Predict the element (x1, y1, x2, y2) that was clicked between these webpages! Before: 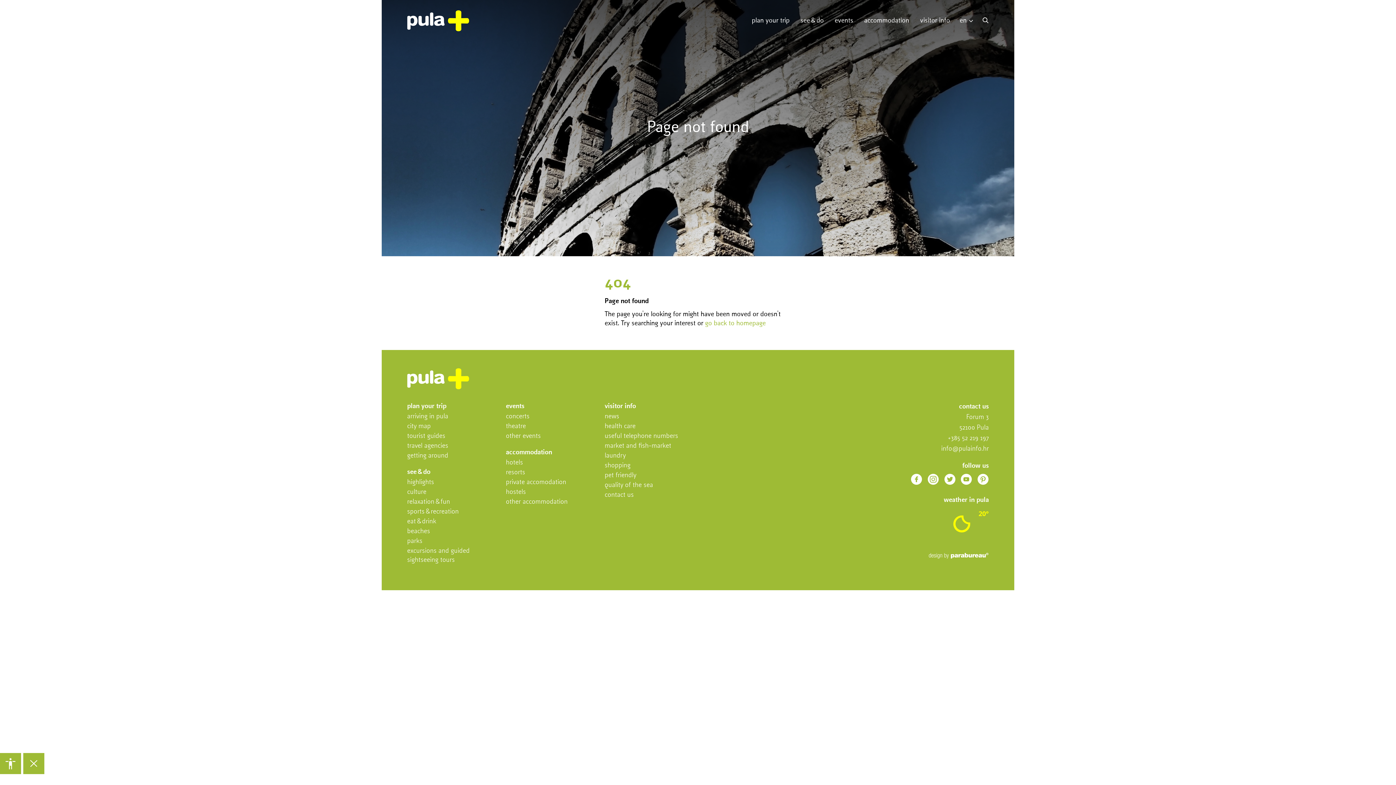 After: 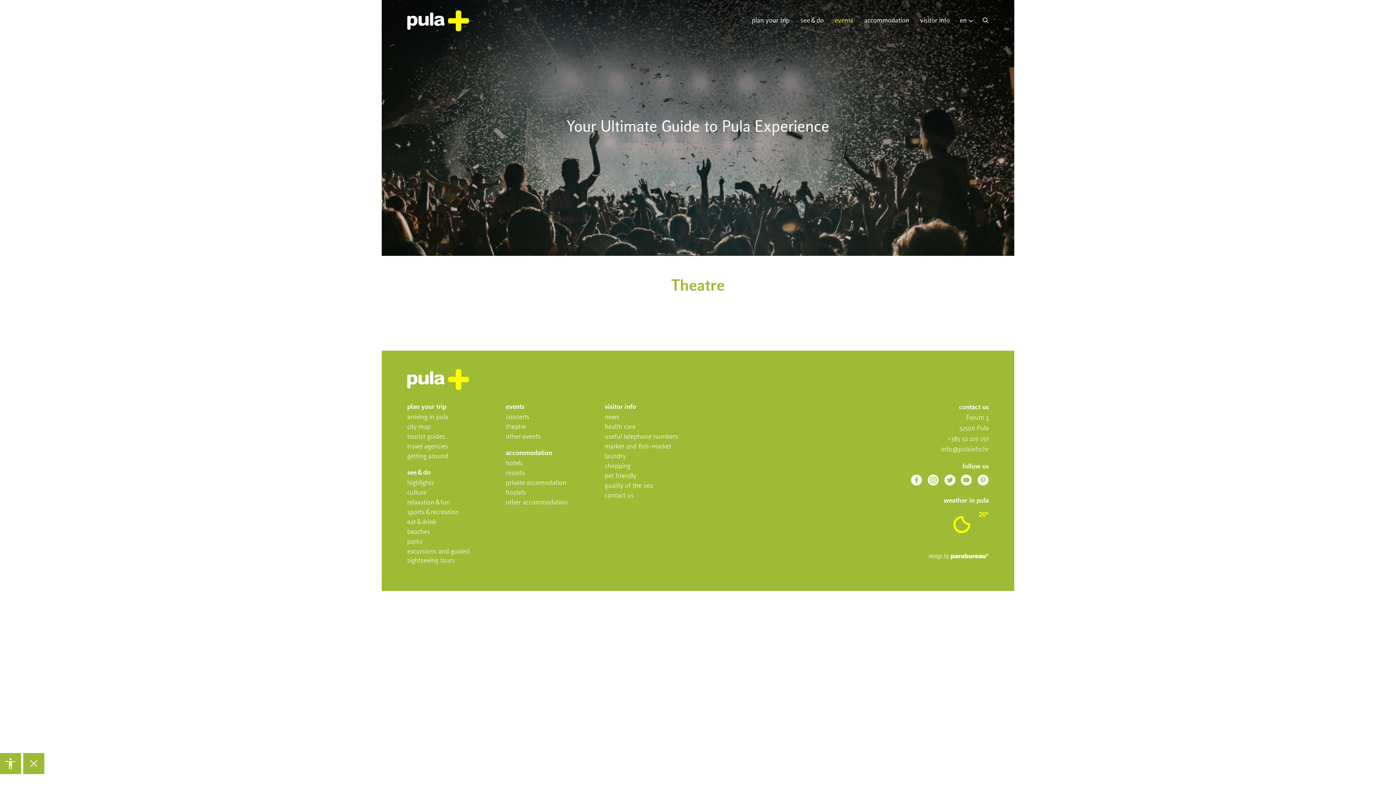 Action: bbox: (506, 423, 526, 429) label: theatre